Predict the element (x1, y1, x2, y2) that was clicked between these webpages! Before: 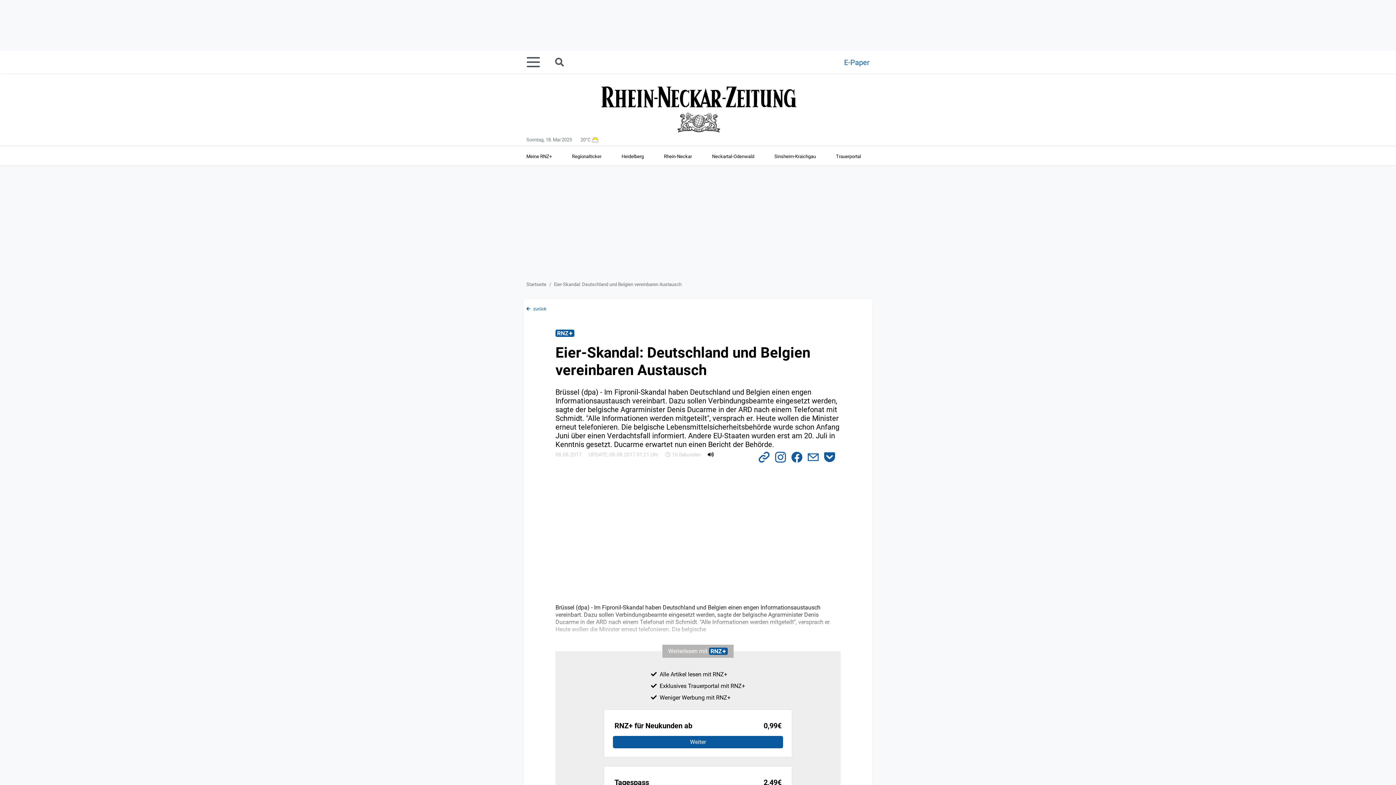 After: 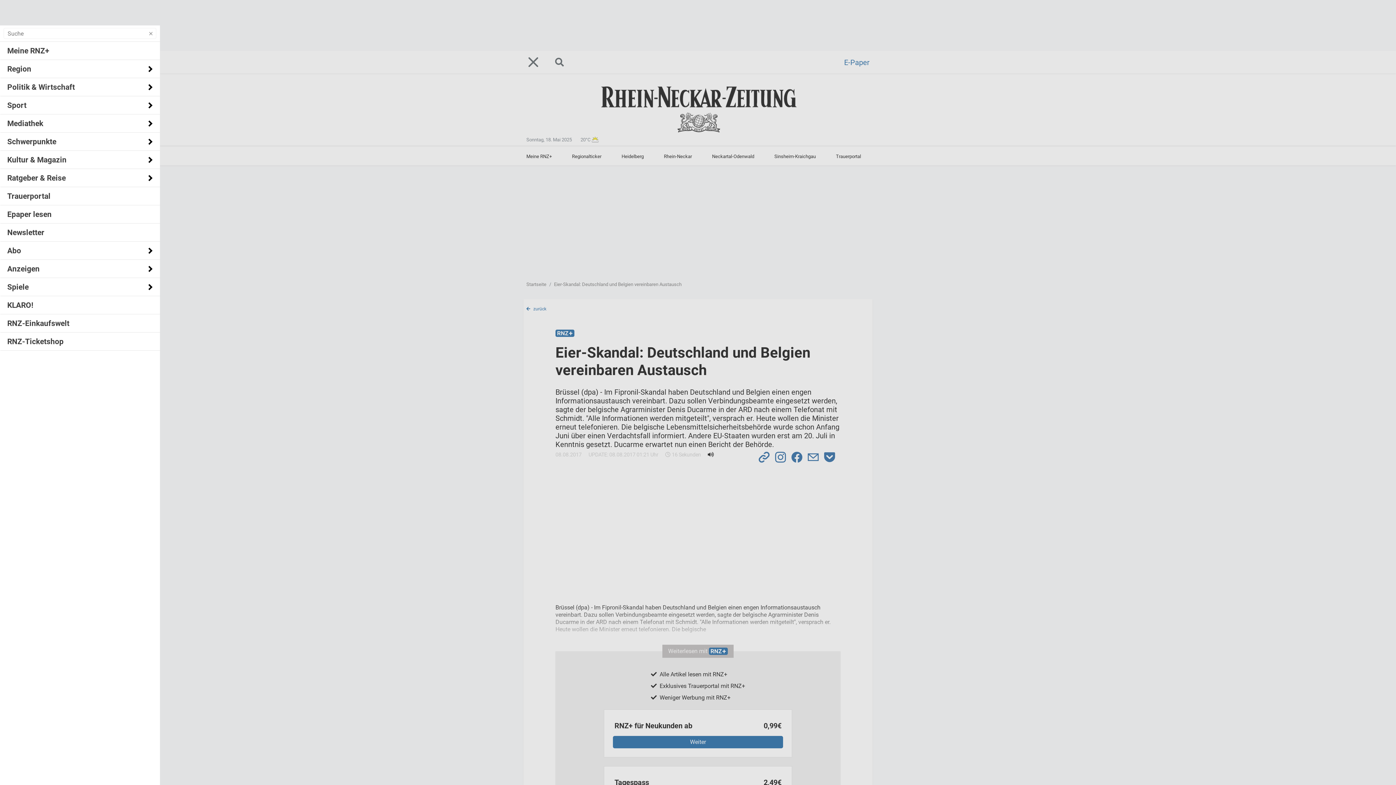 Action: bbox: (526, 51, 548, 73)